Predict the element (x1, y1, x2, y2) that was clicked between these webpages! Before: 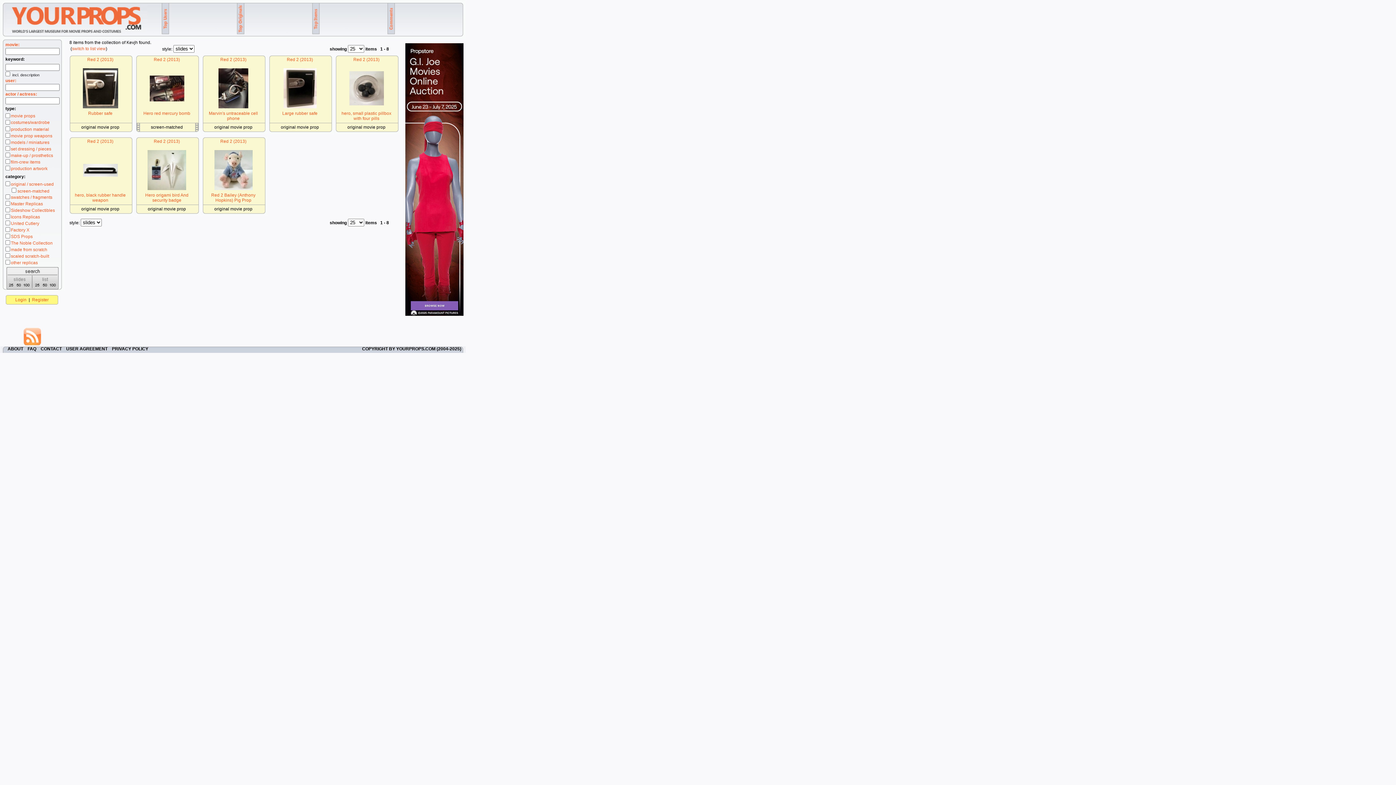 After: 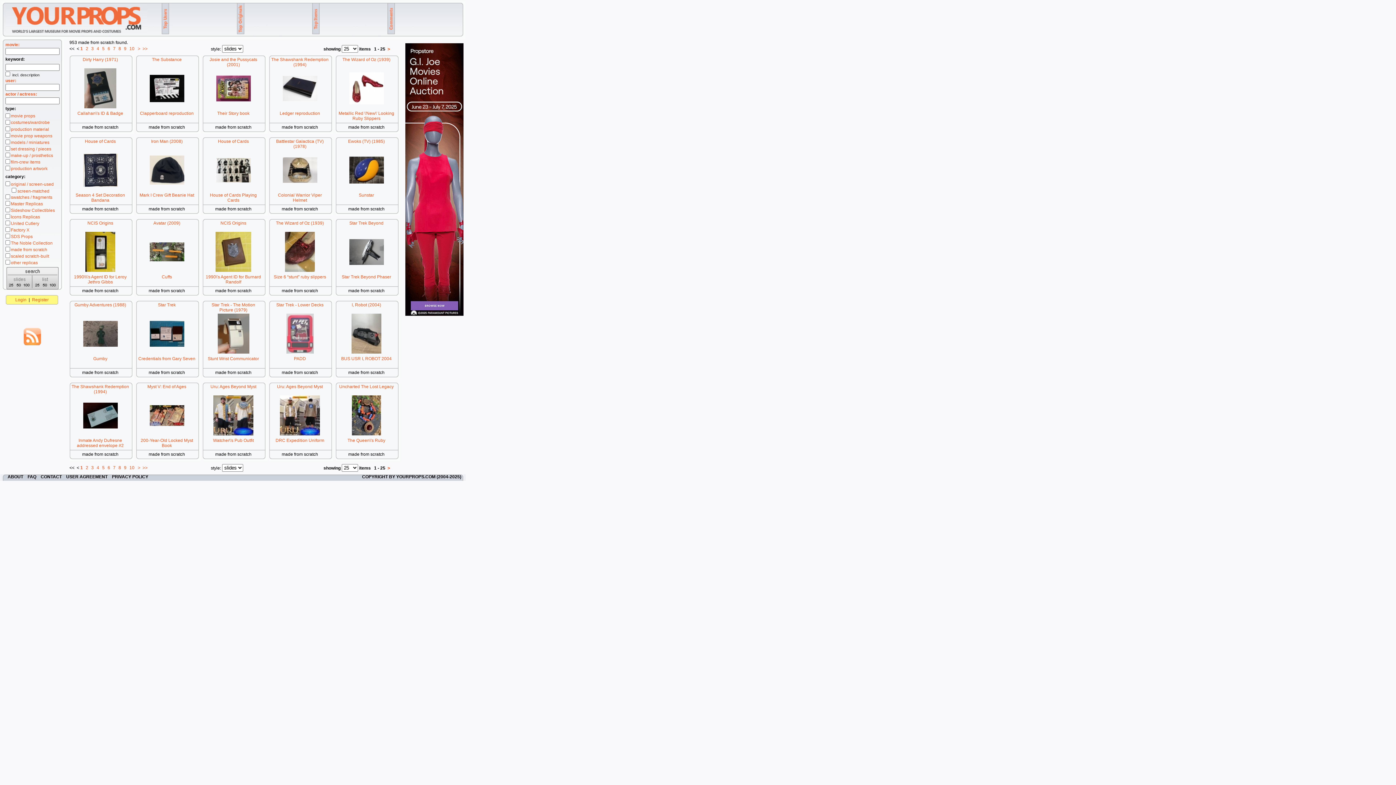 Action: bbox: (10, 247, 47, 252) label: made from scratch